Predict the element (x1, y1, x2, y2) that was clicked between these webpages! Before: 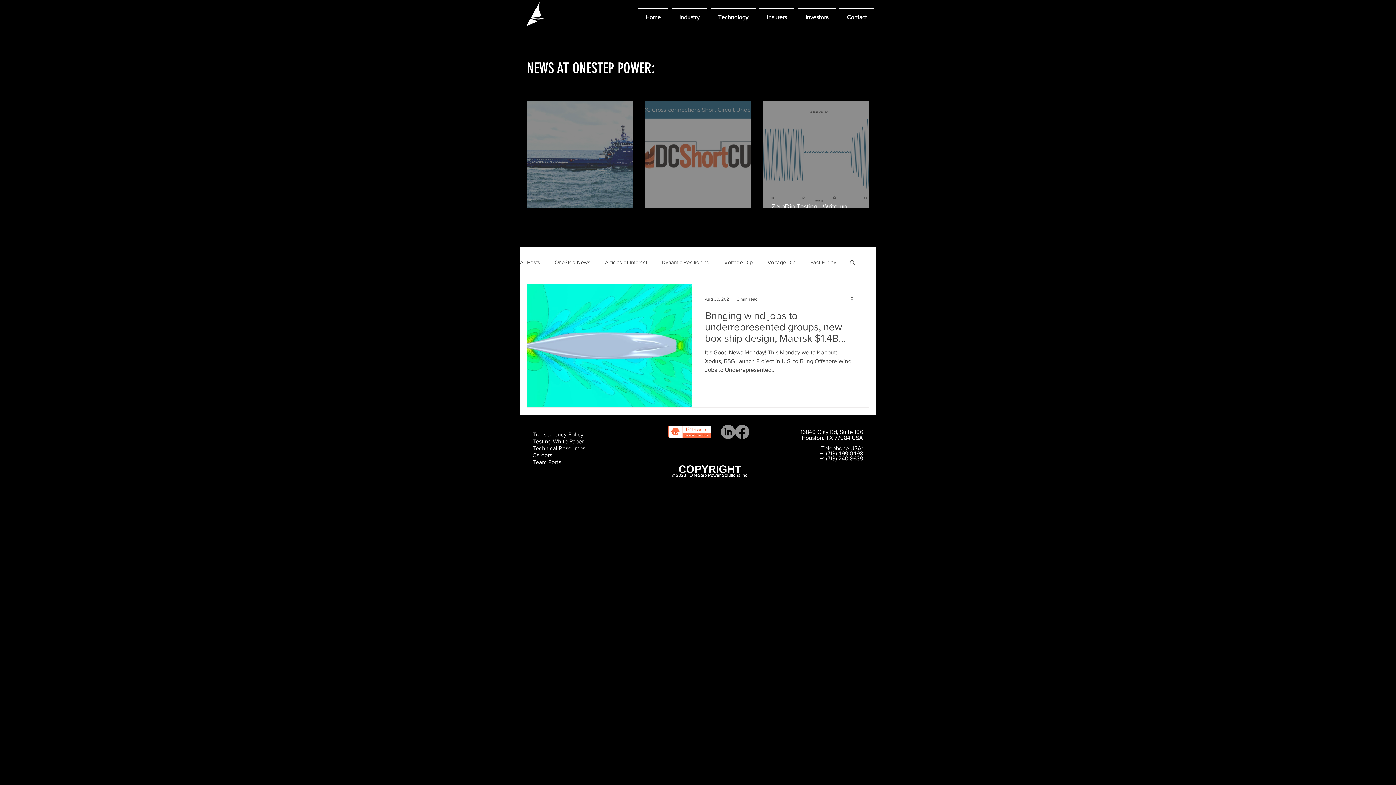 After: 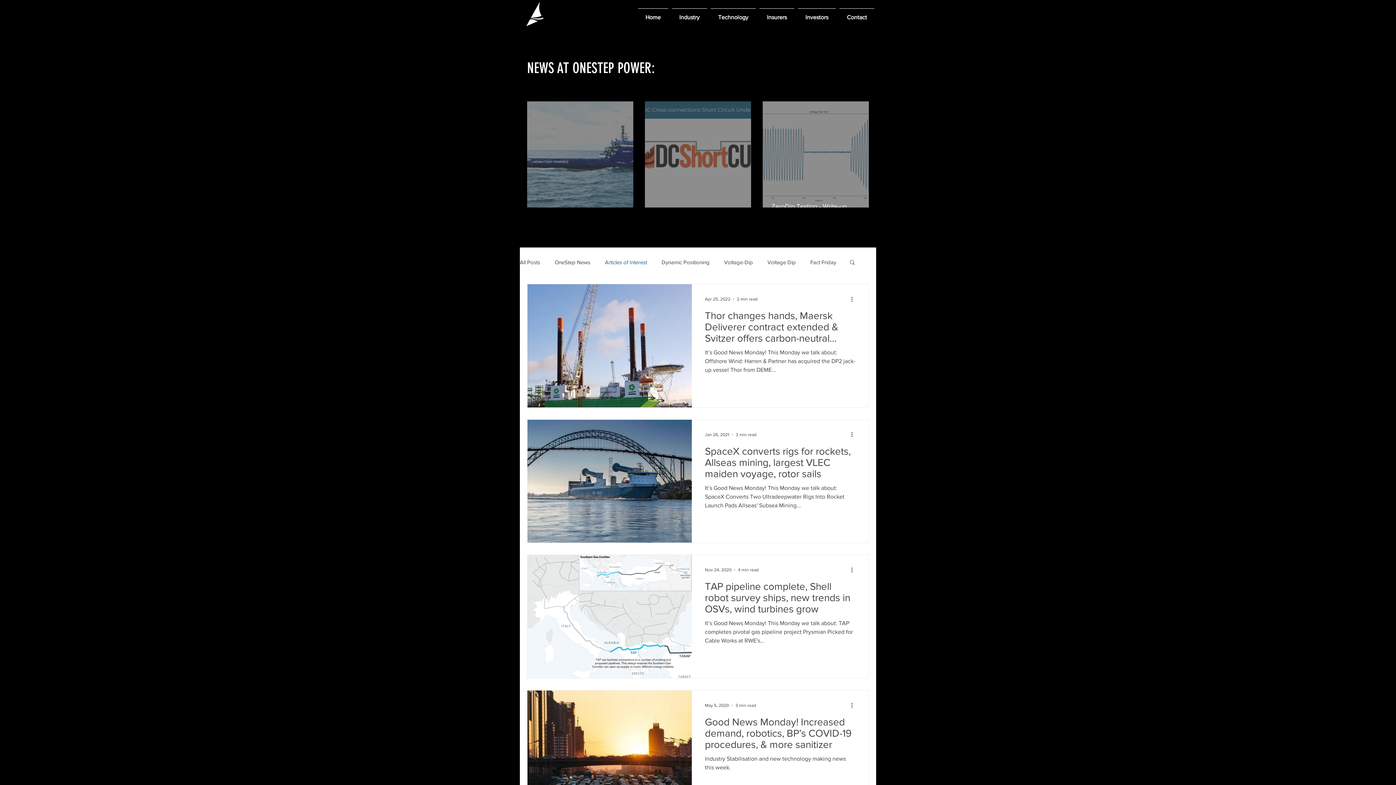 Action: bbox: (605, 259, 647, 265) label: Articles of Interest